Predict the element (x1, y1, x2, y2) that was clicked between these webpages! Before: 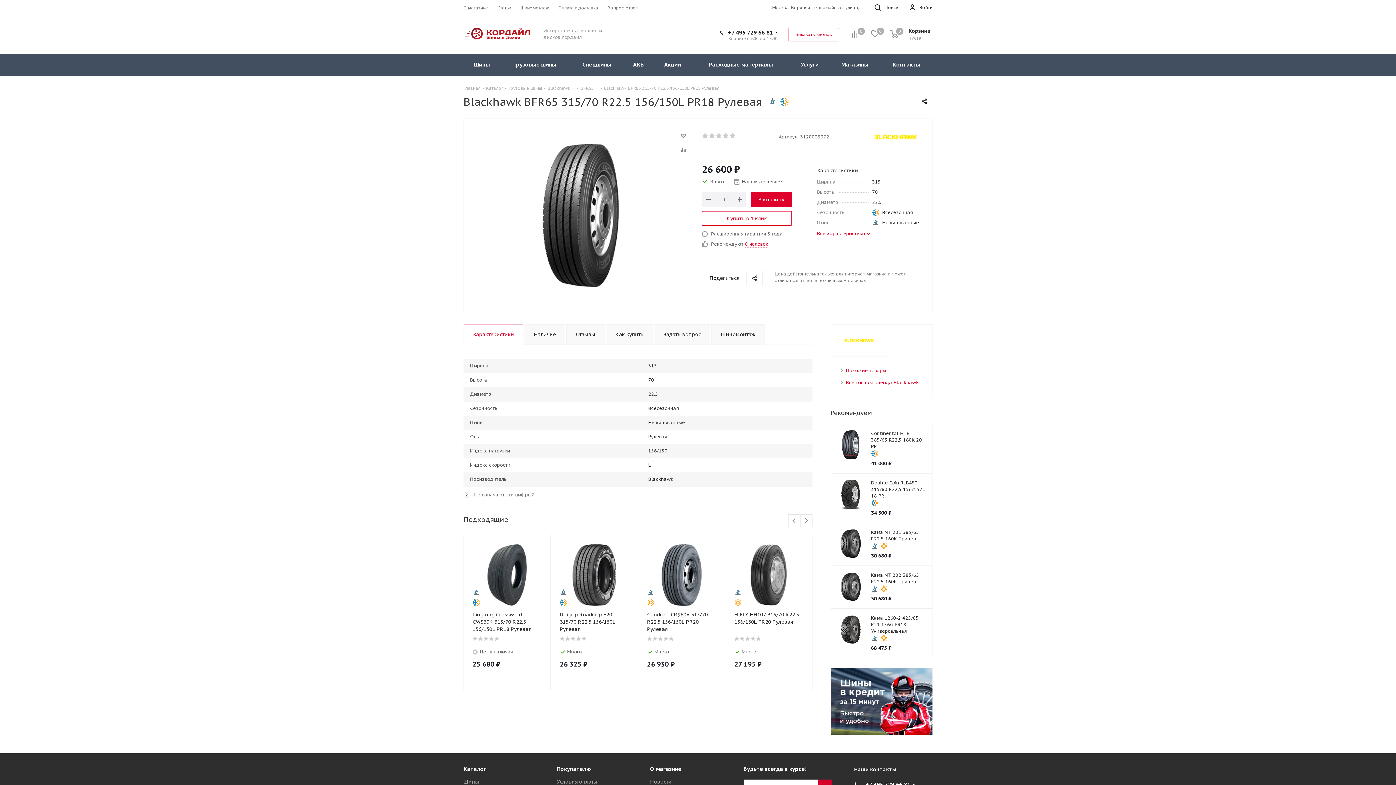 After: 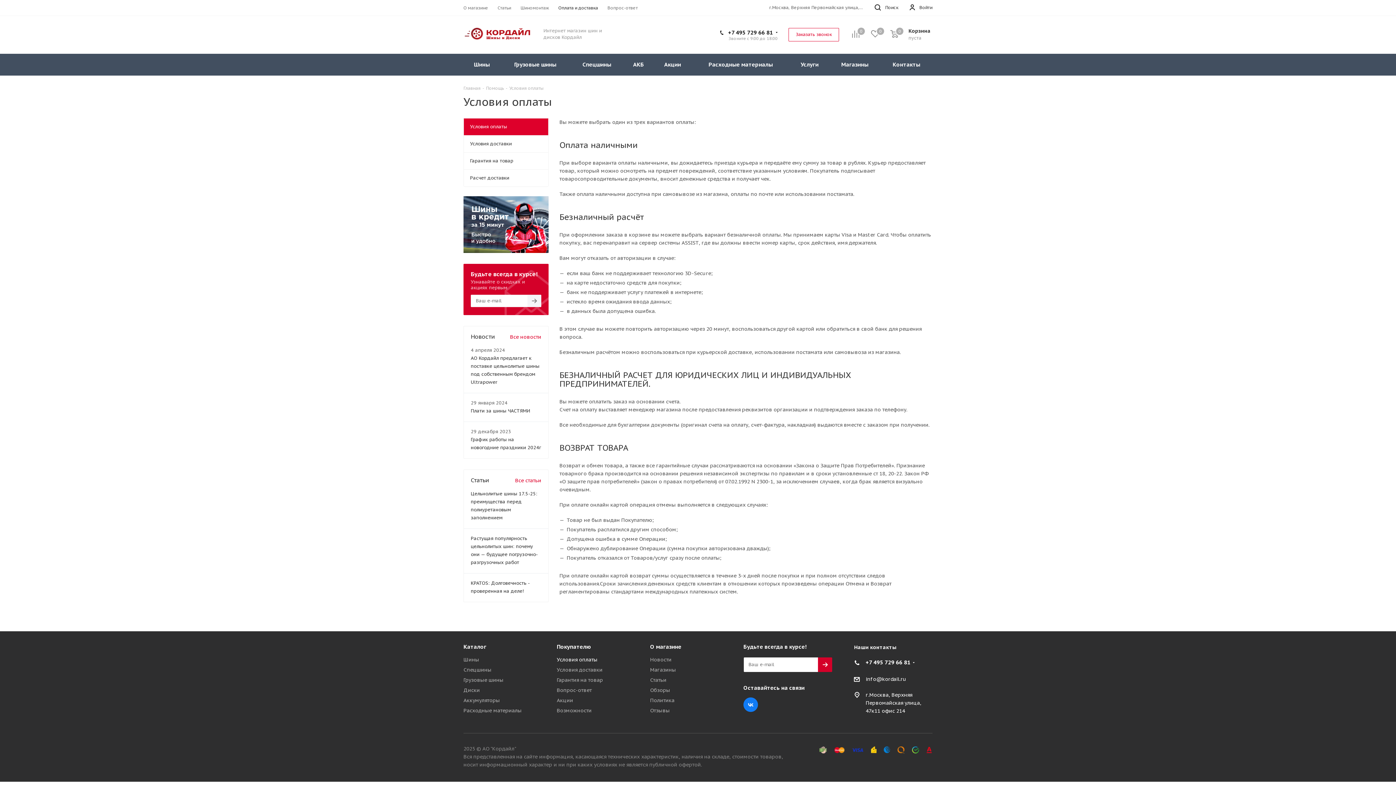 Action: bbox: (556, 778, 597, 785) label: Условия оплаты